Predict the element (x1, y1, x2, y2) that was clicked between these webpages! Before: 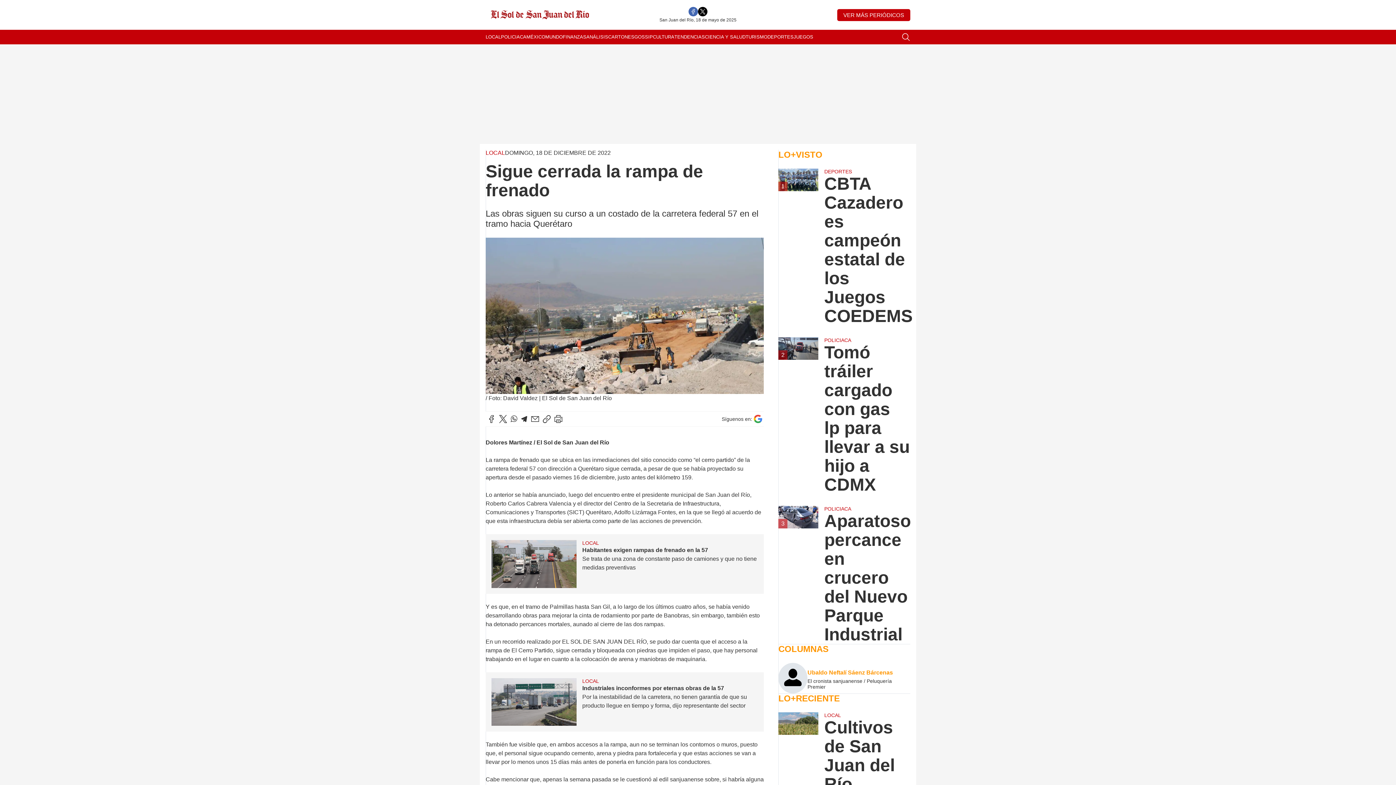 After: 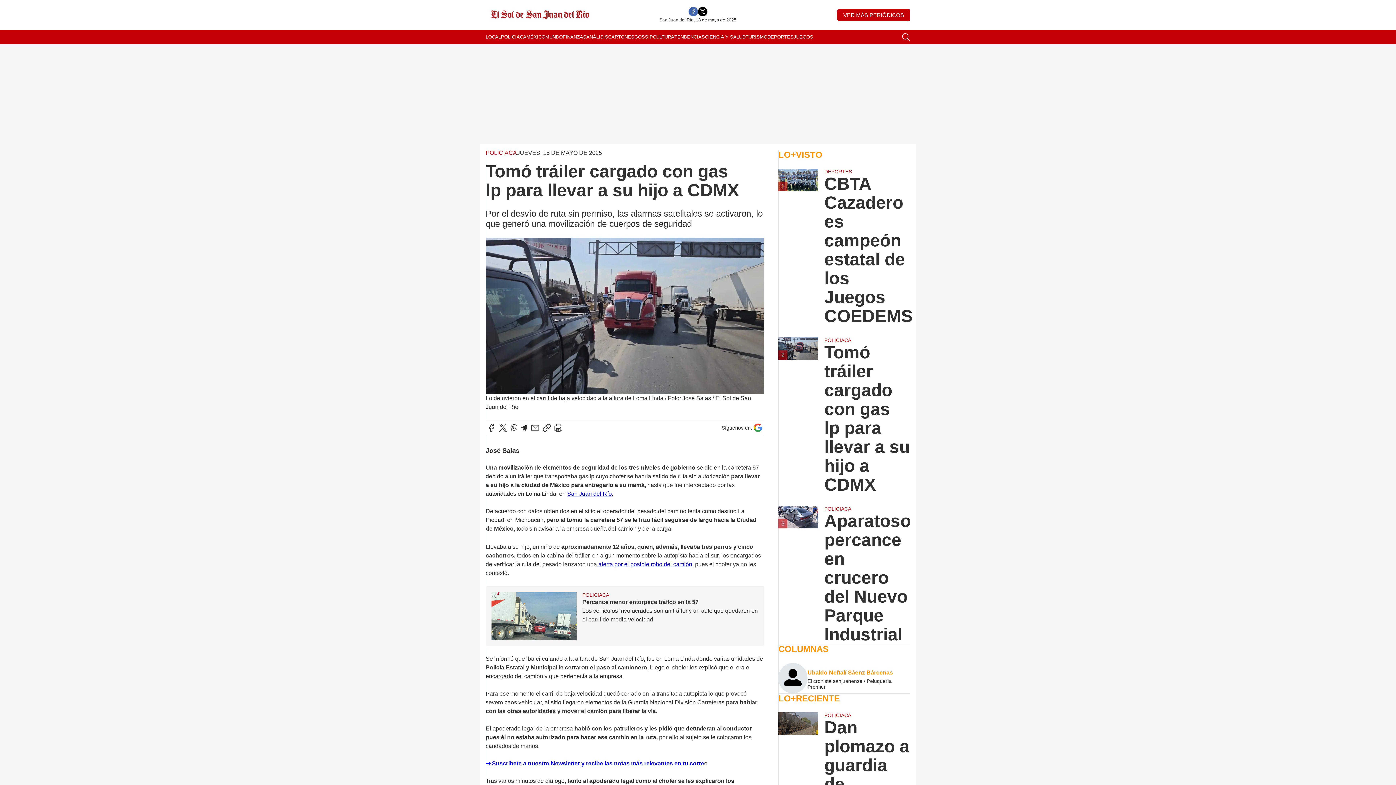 Action: label: 2 bbox: (778, 337, 818, 494)